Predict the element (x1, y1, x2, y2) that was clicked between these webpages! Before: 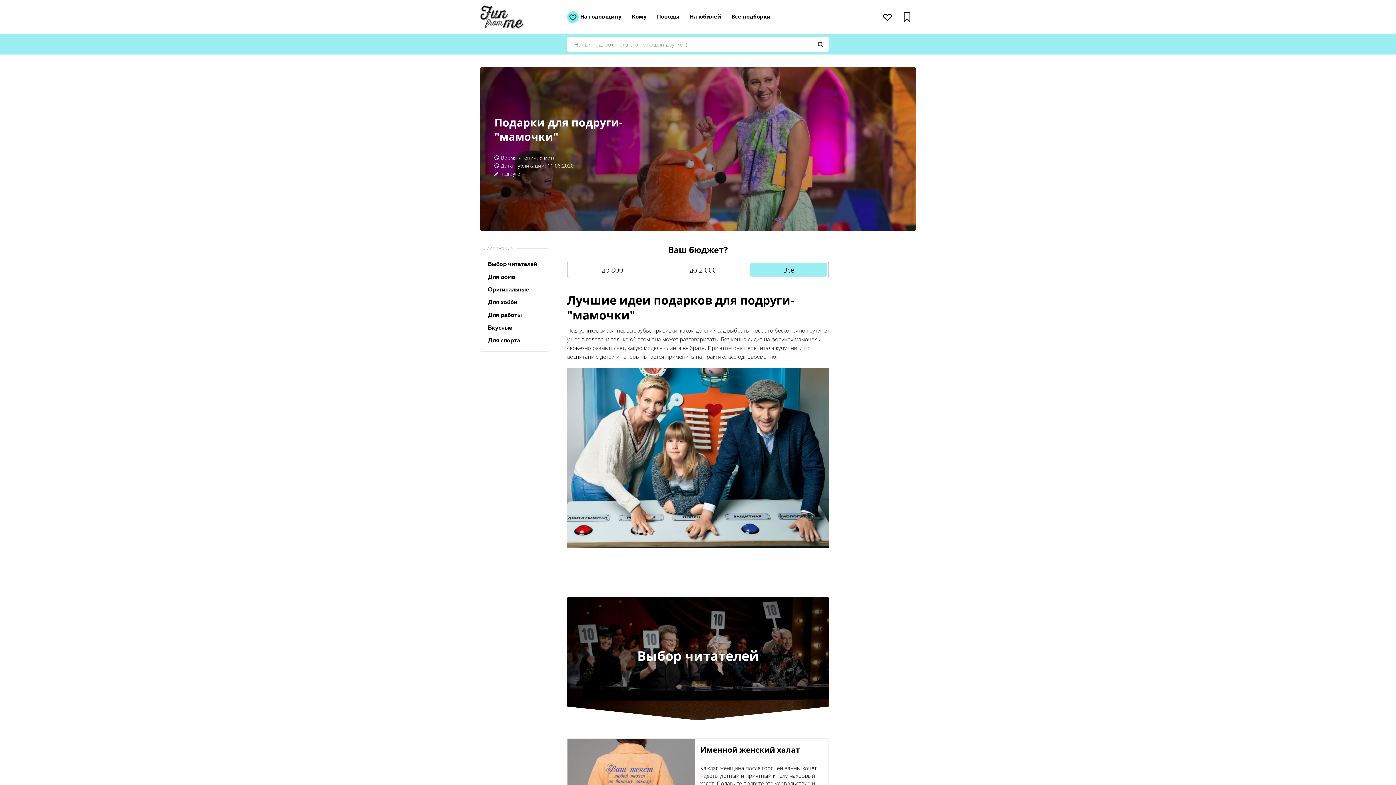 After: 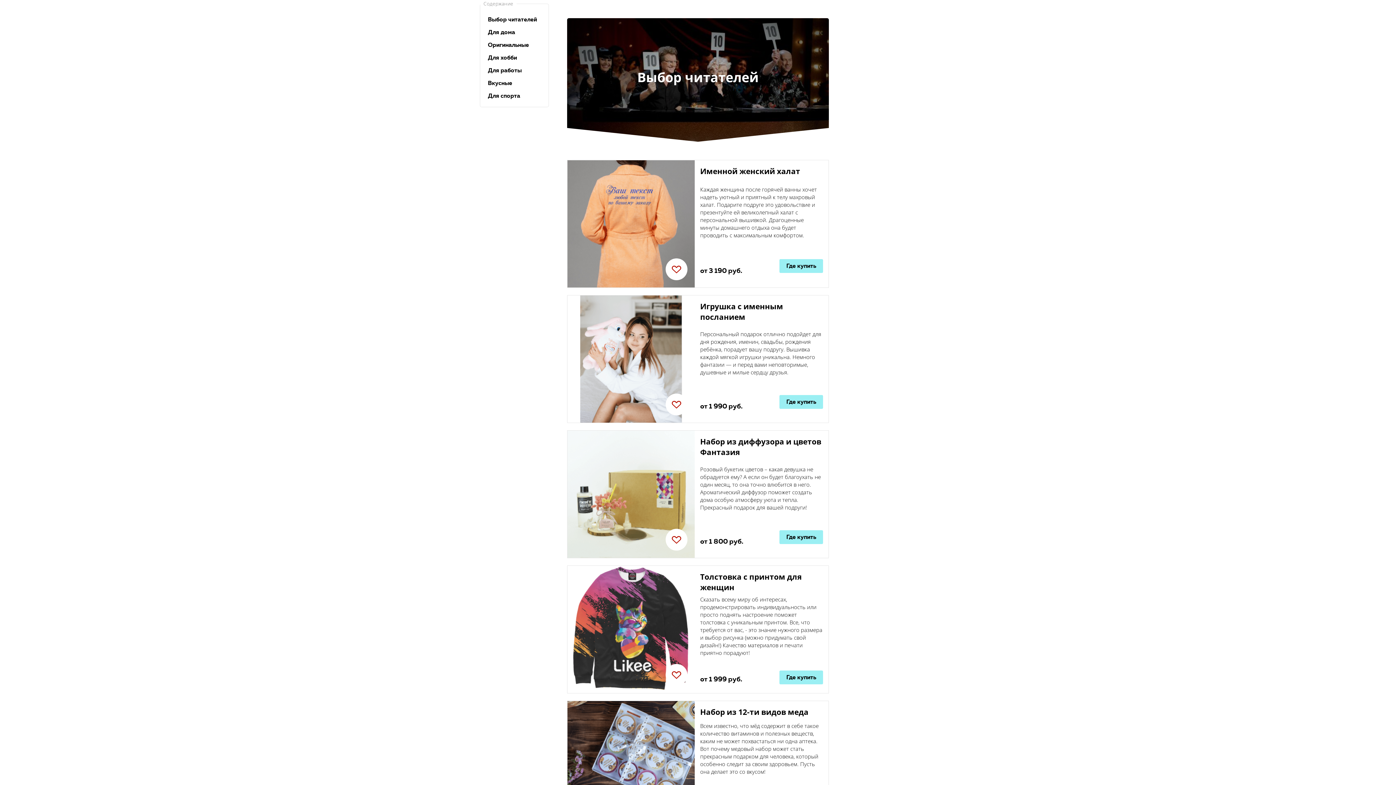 Action: label: Выбор читателей bbox: (483, 257, 545, 270)